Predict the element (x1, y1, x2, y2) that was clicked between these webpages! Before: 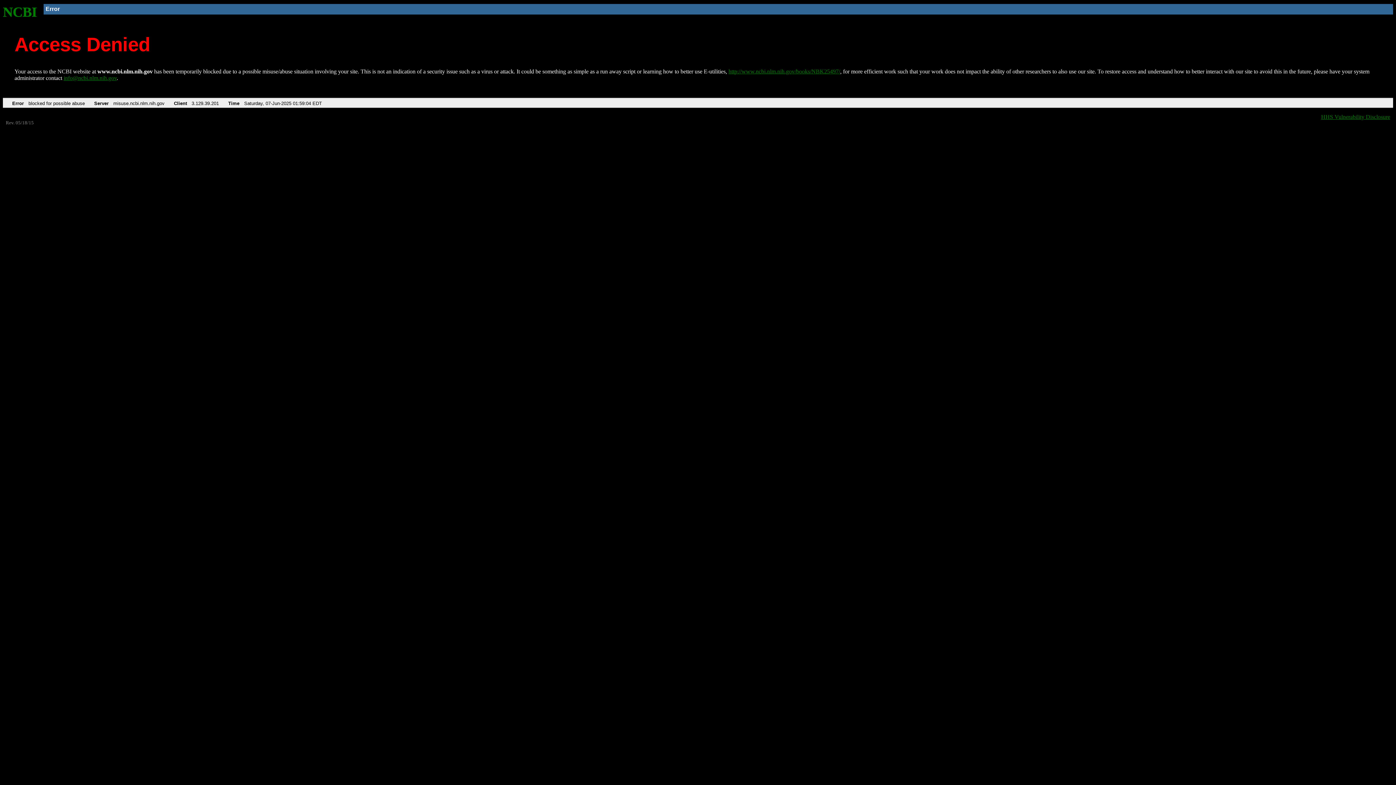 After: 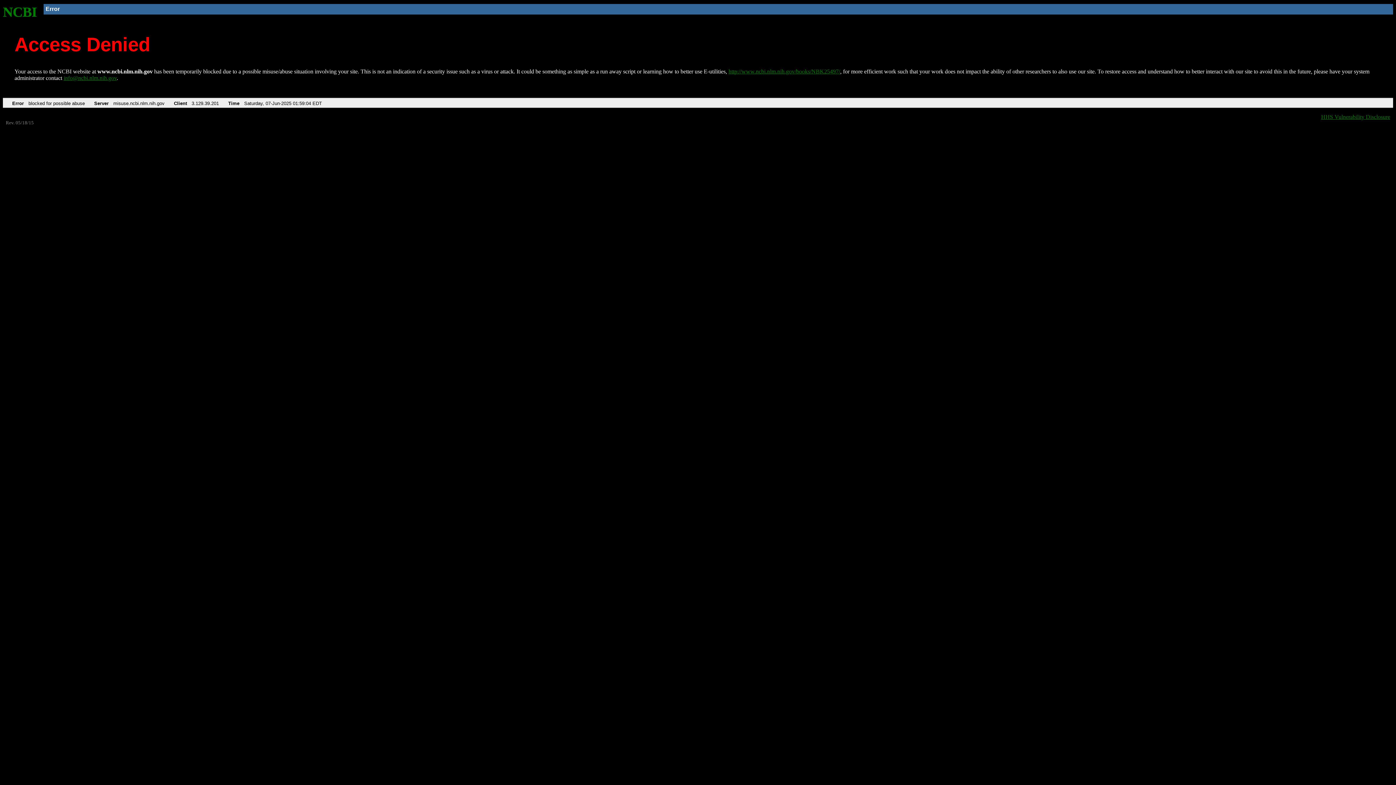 Action: bbox: (63, 75, 116, 81) label: info@ncbi.nlm.nih.gov